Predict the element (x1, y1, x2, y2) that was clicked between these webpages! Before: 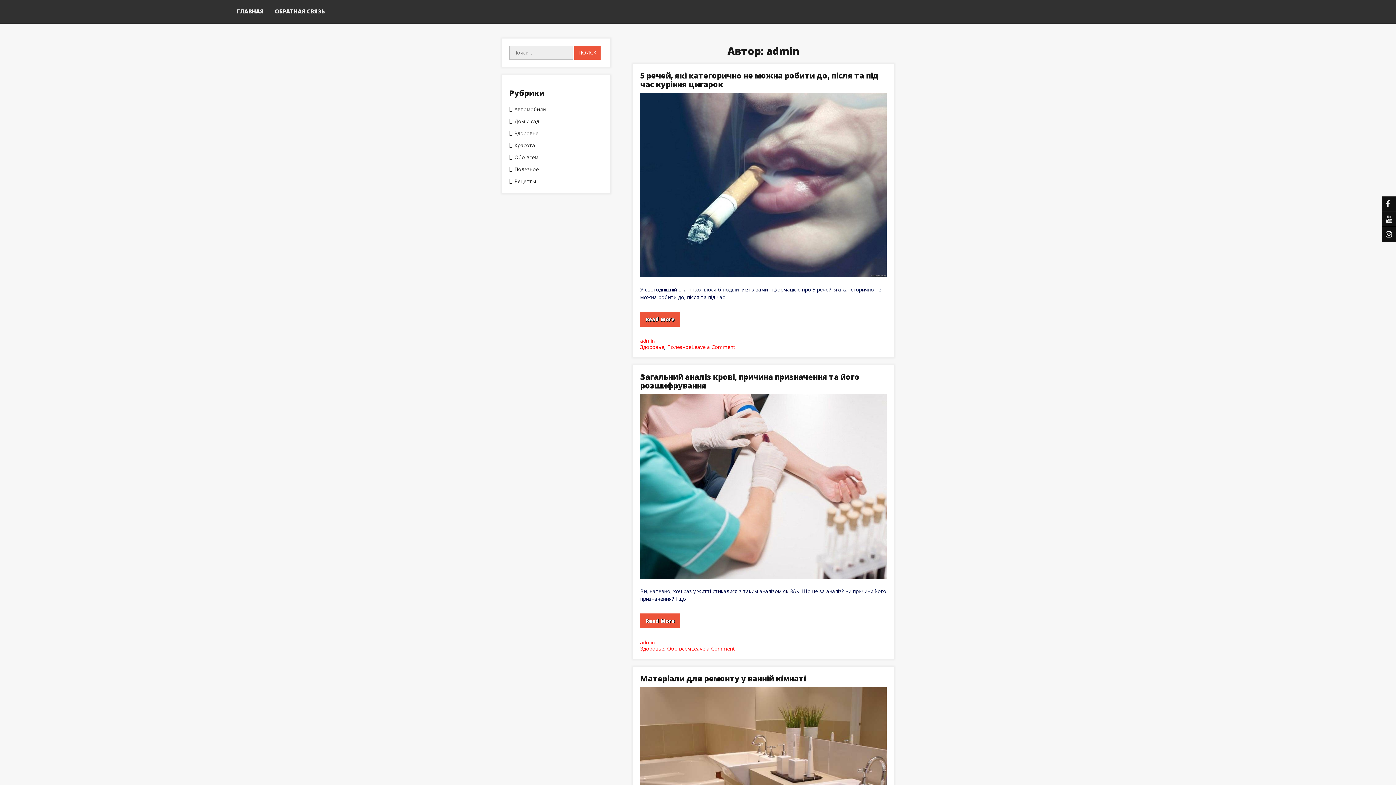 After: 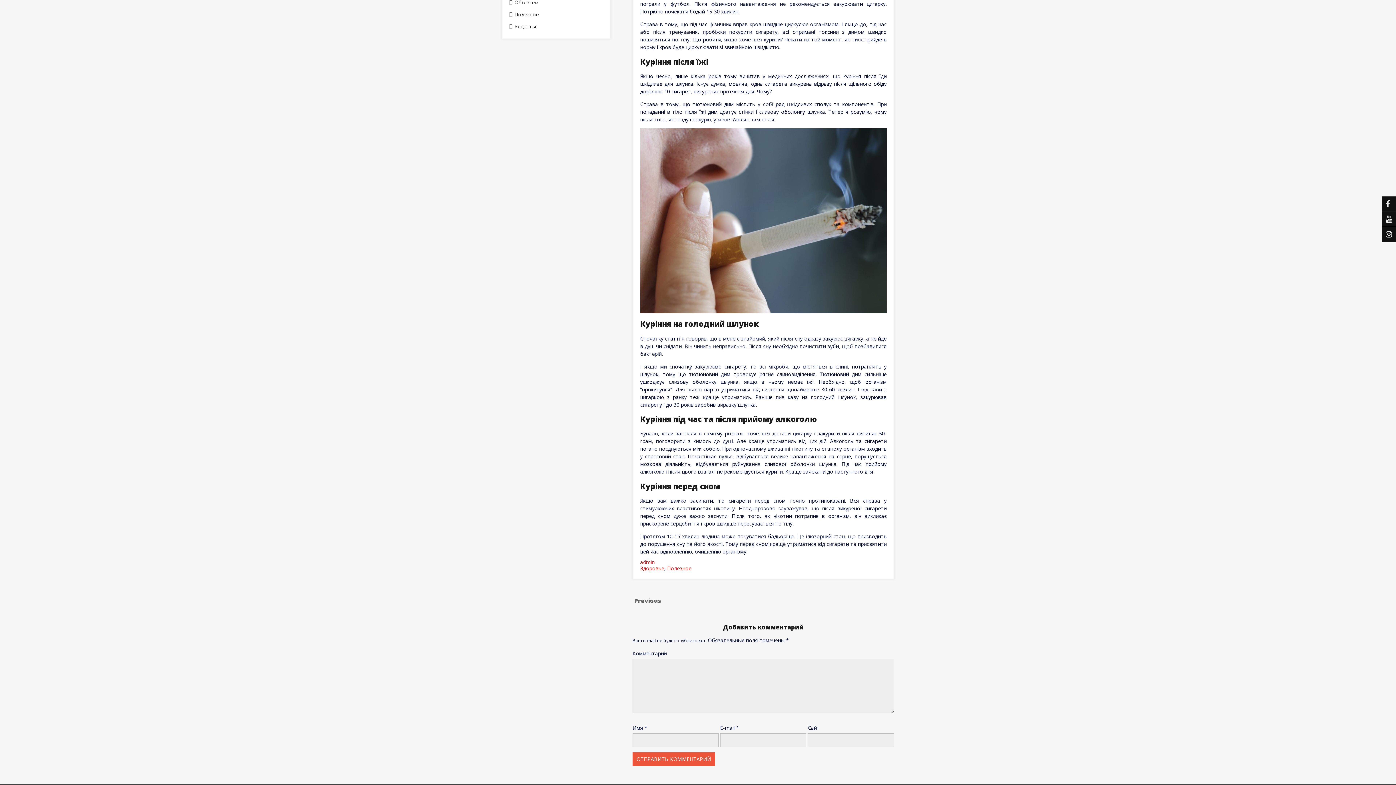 Action: label: Leave a Comment
on 5 речей, які категорично не можна робити до, після та під час куріння цигарок bbox: (691, 343, 735, 350)